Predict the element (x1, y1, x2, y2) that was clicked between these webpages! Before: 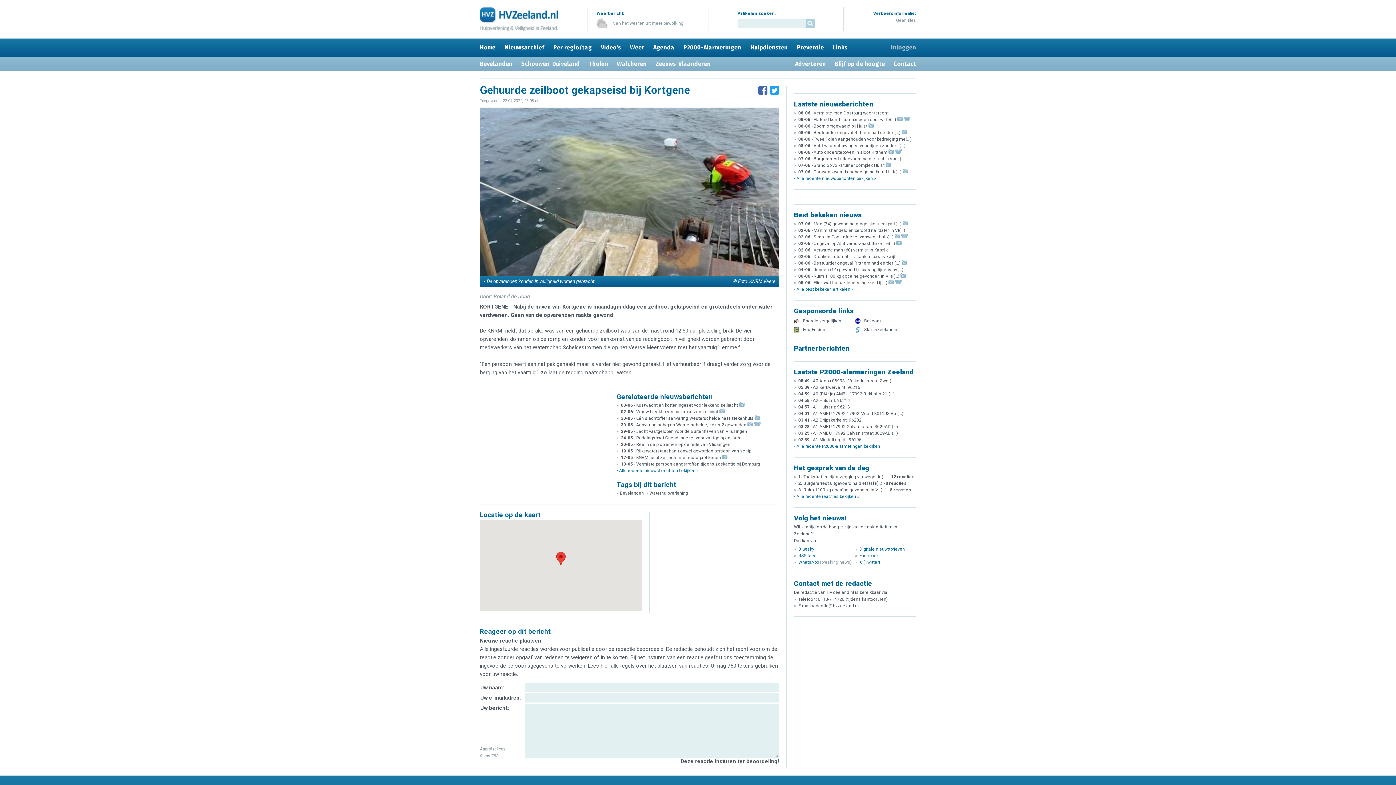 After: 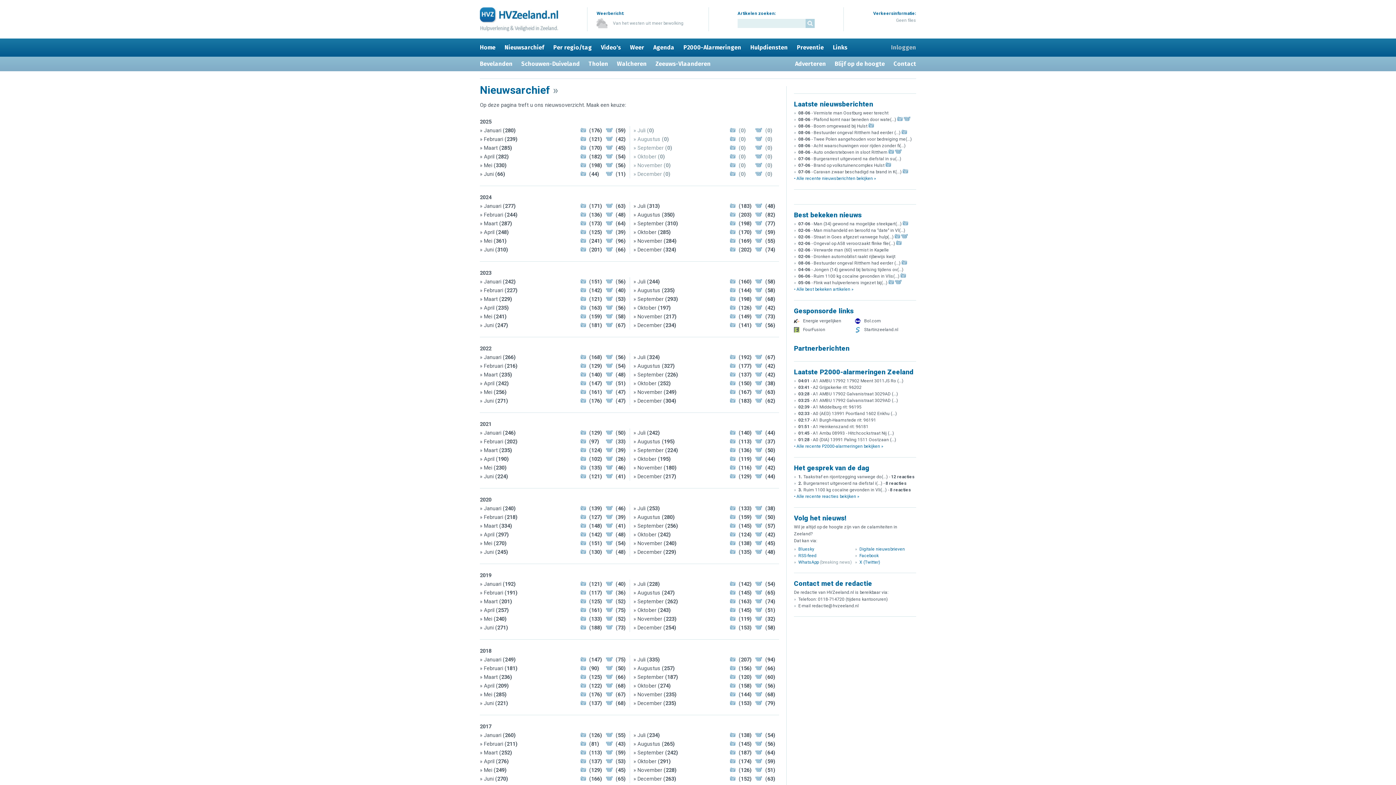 Action: label: • Alle recente nieuwsberichten bekijken » bbox: (794, 175, 876, 182)